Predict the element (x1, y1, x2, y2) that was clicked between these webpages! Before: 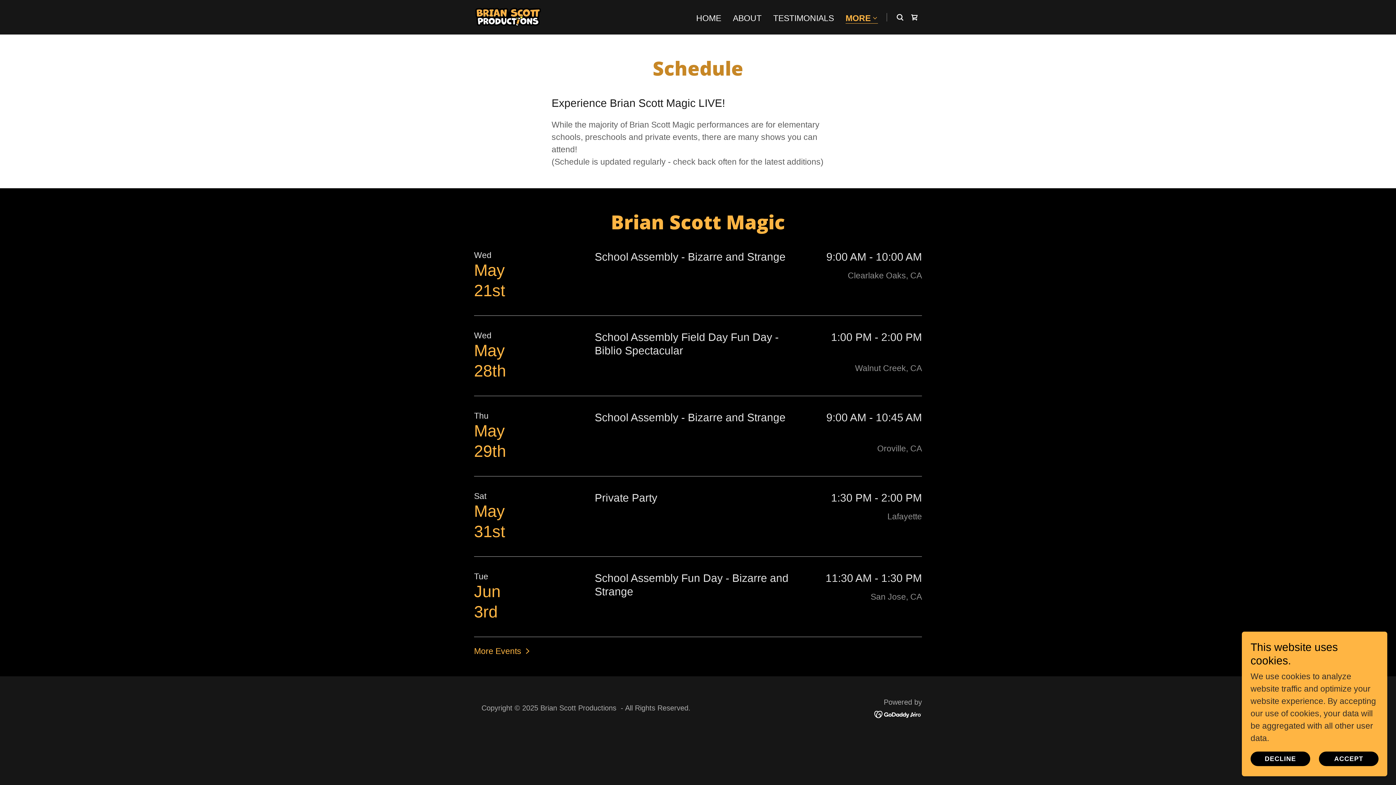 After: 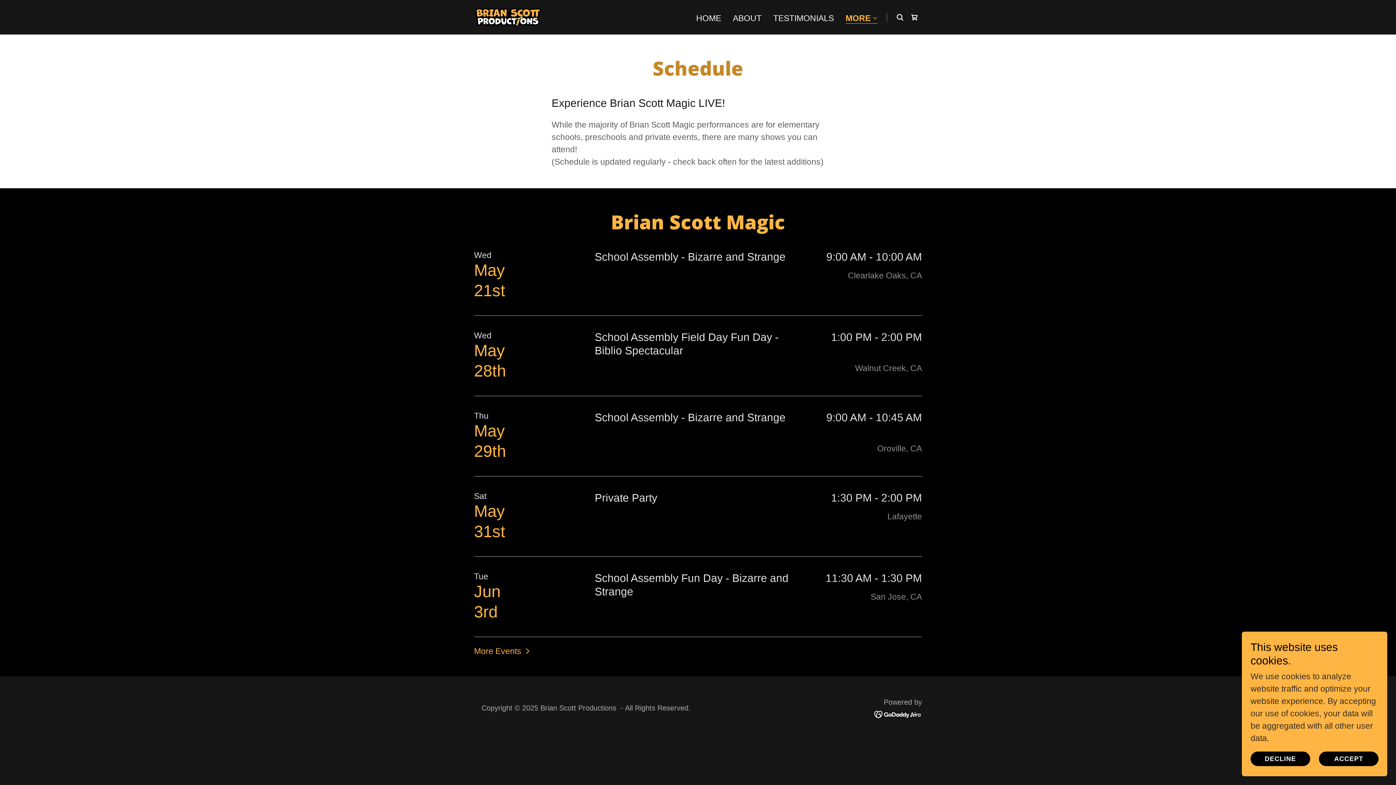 Action: bbox: (874, 709, 922, 719)